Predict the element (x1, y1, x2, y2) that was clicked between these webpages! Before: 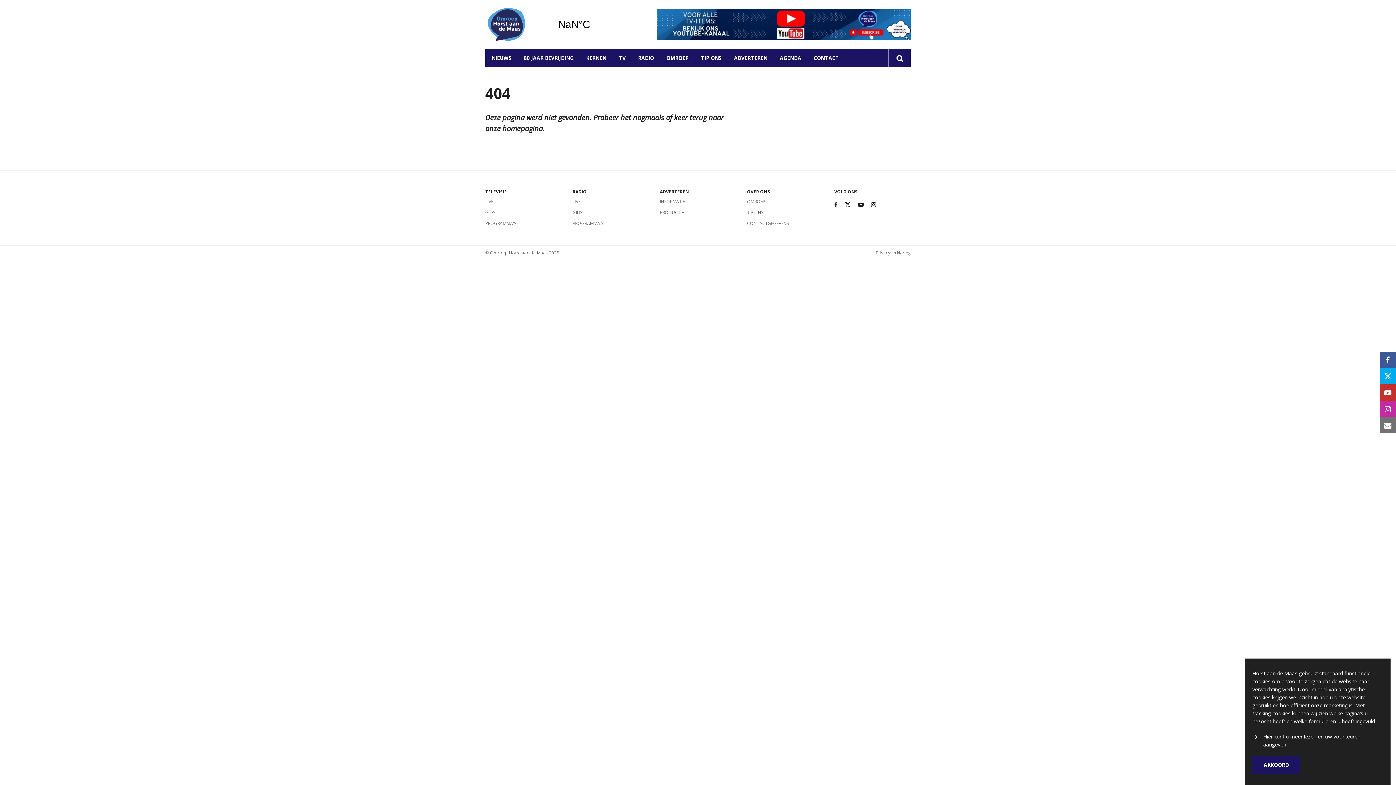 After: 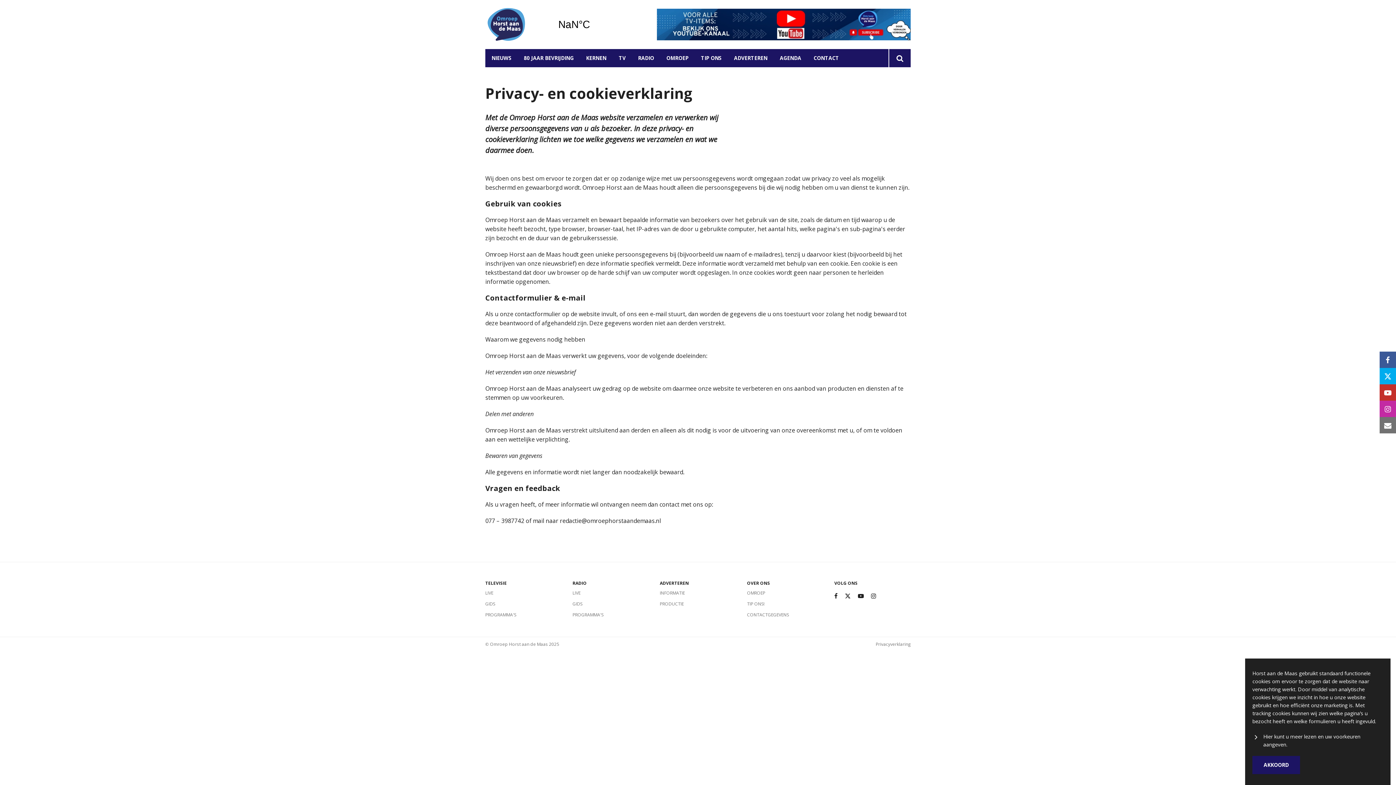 Action: bbox: (870, 250, 916, 255) label: Privacyverklaring